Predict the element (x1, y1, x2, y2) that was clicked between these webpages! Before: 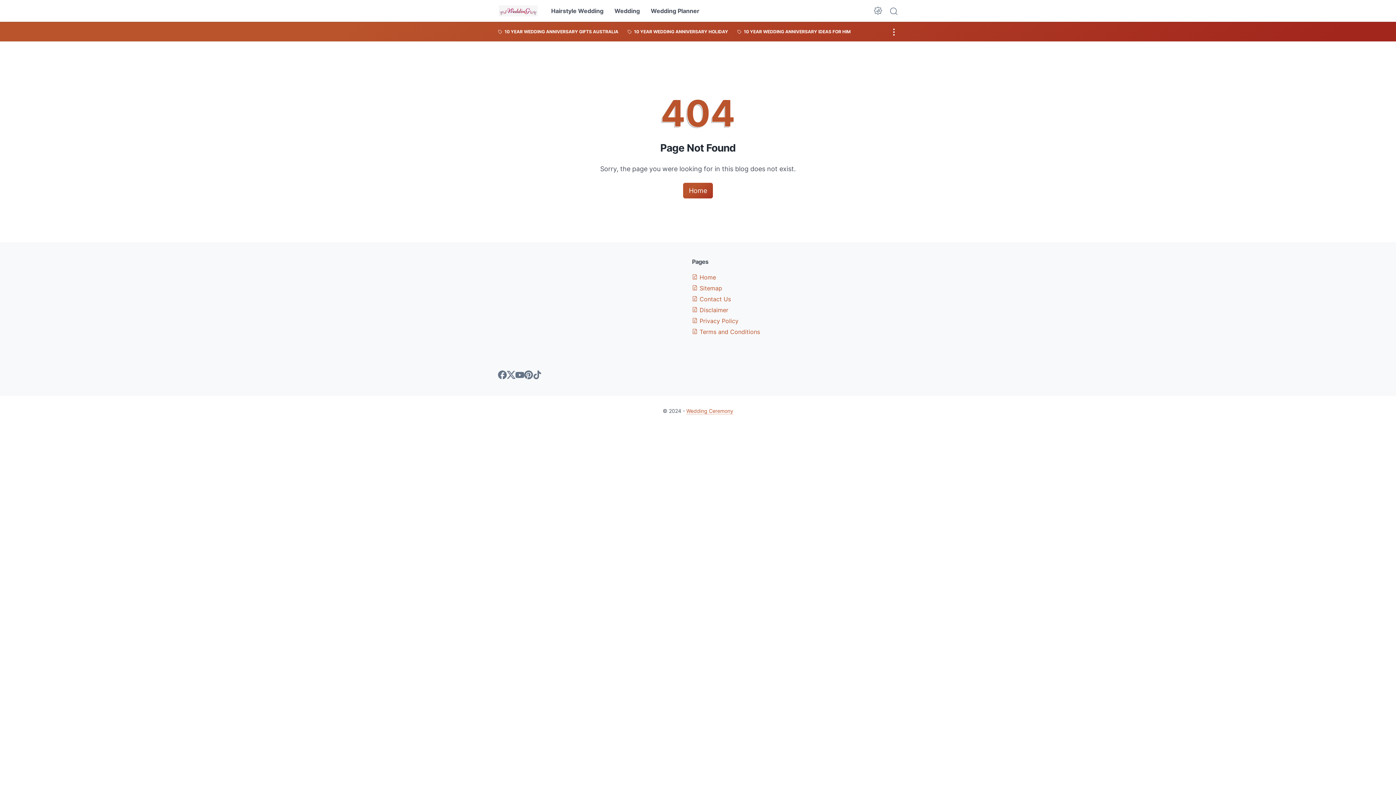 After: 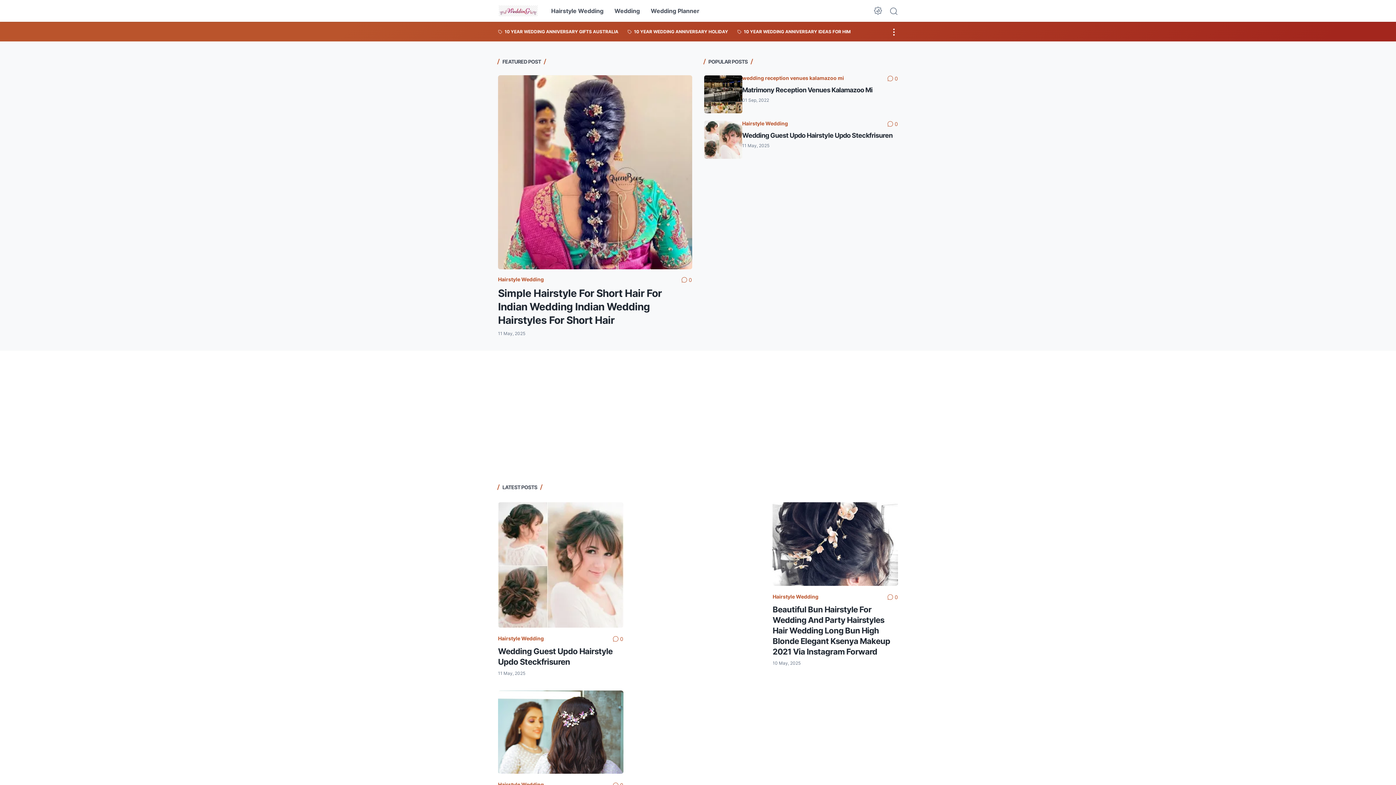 Action: bbox: (498, 4, 538, 17)